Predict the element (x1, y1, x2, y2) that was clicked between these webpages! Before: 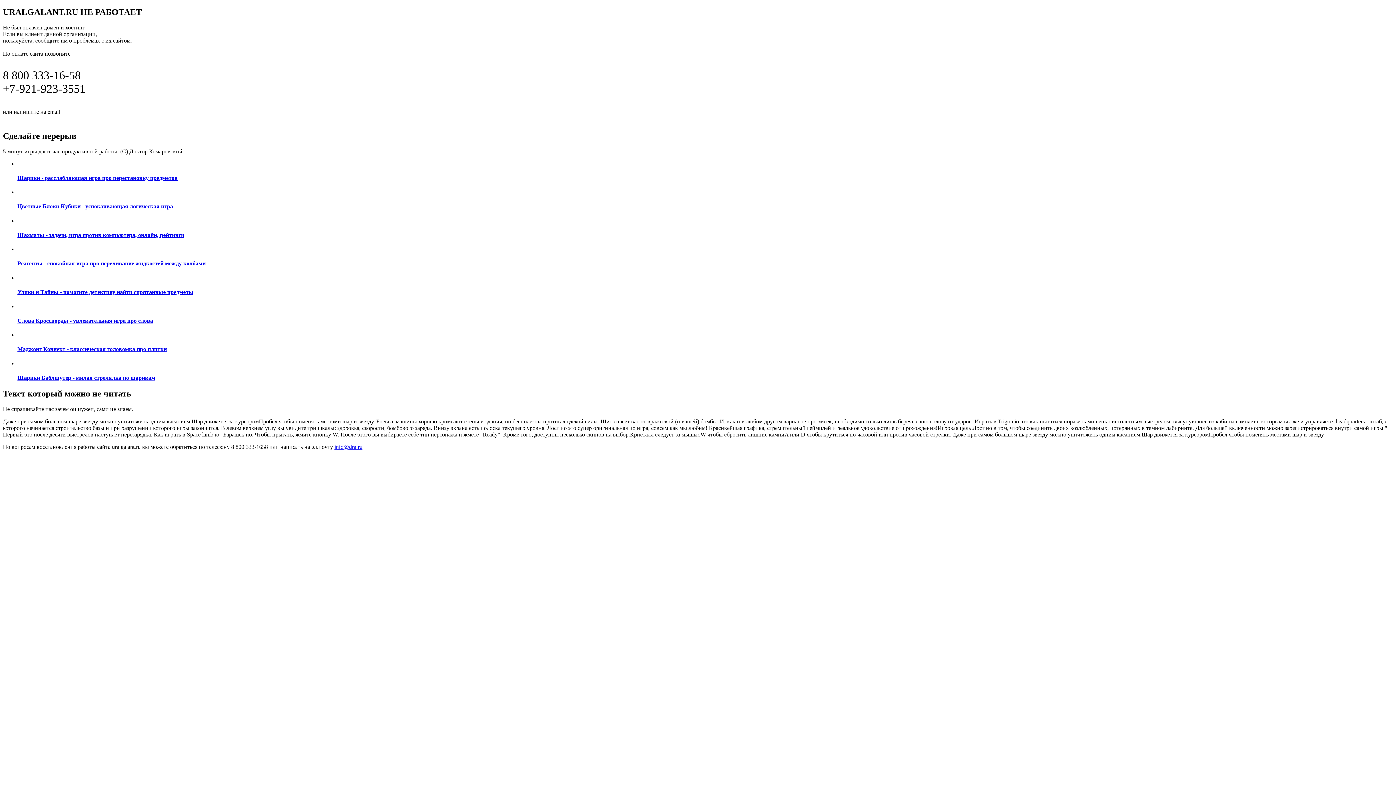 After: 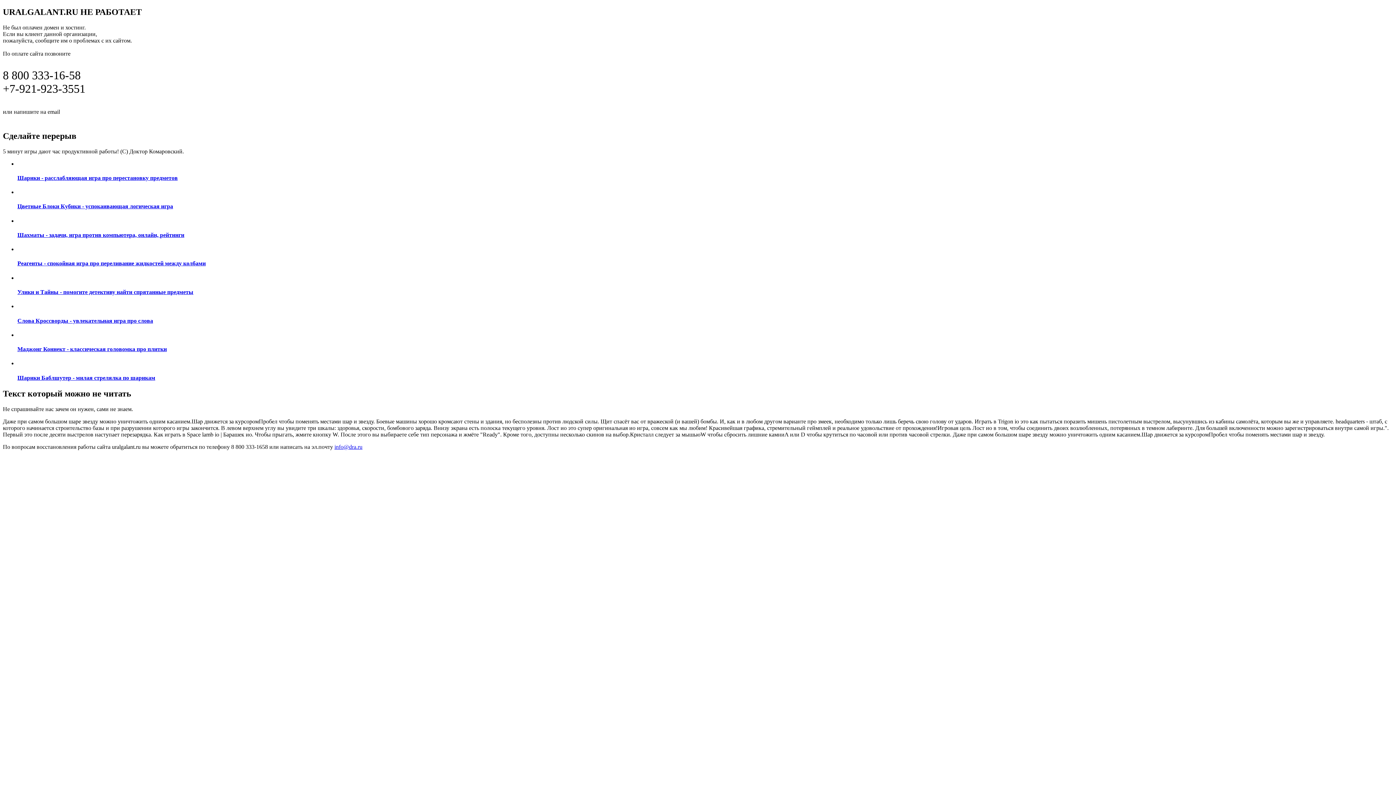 Action: label: Шахматы - задачи, игра против компьютера, онлайн, рейтинги bbox: (17, 217, 1393, 238)